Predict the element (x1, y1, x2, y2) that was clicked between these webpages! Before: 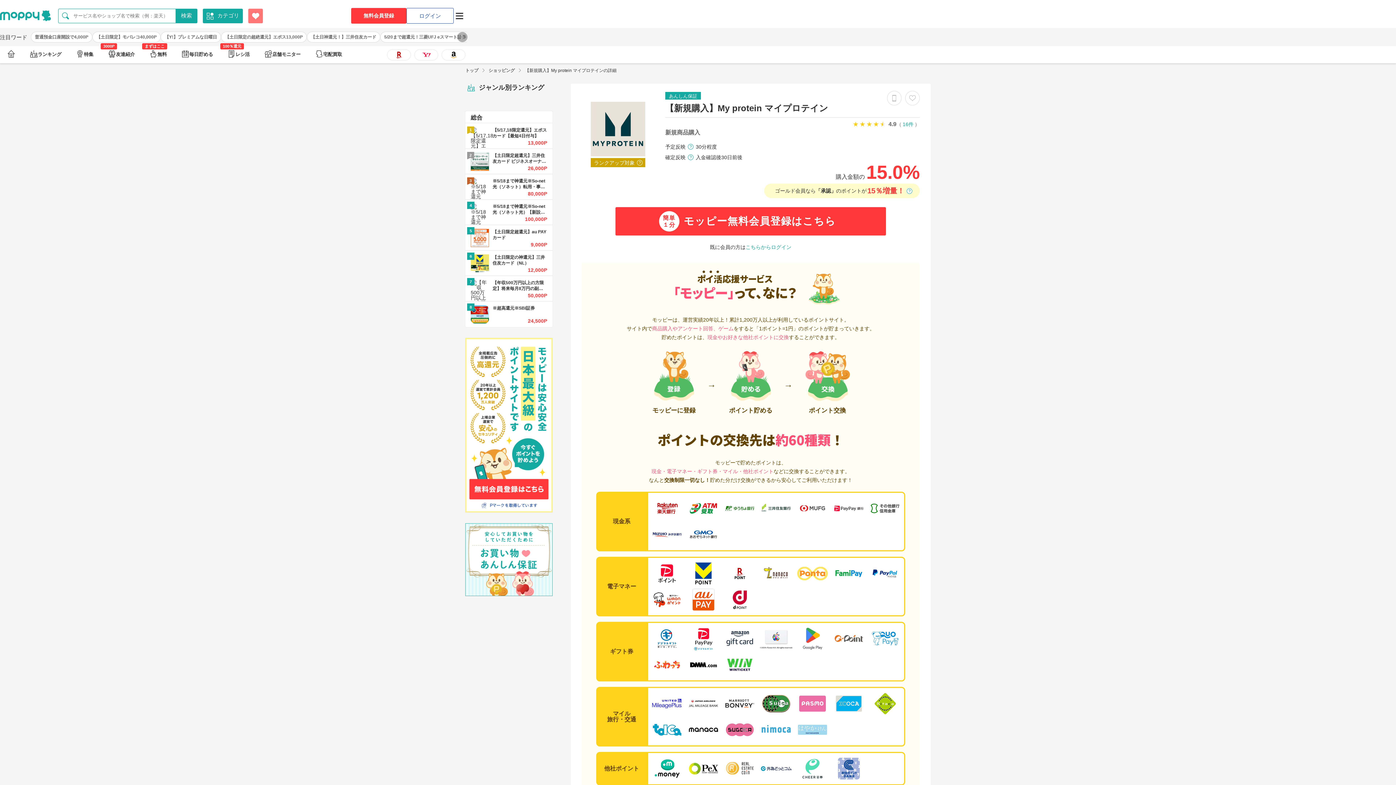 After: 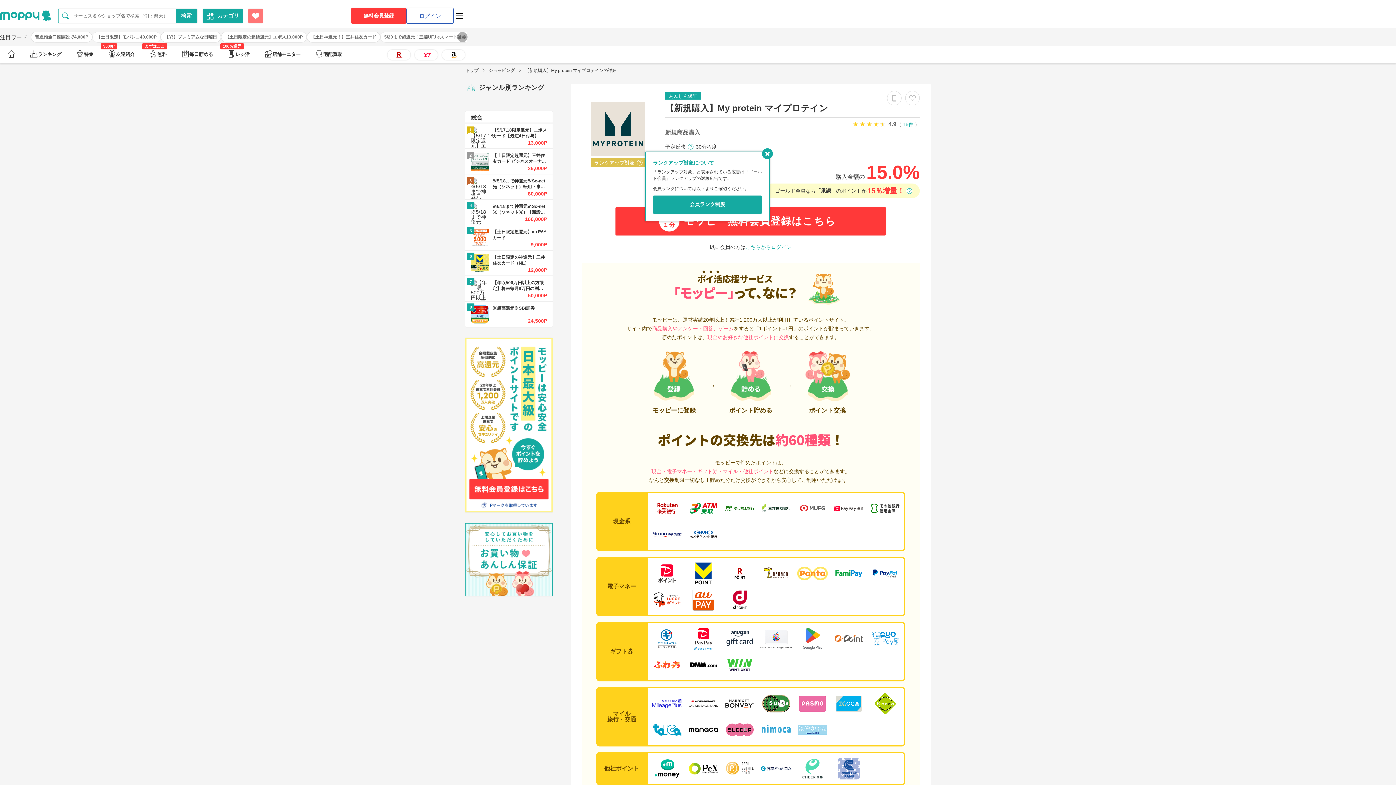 Action: label: ランクアップ対象 bbox: (590, 158, 645, 167)